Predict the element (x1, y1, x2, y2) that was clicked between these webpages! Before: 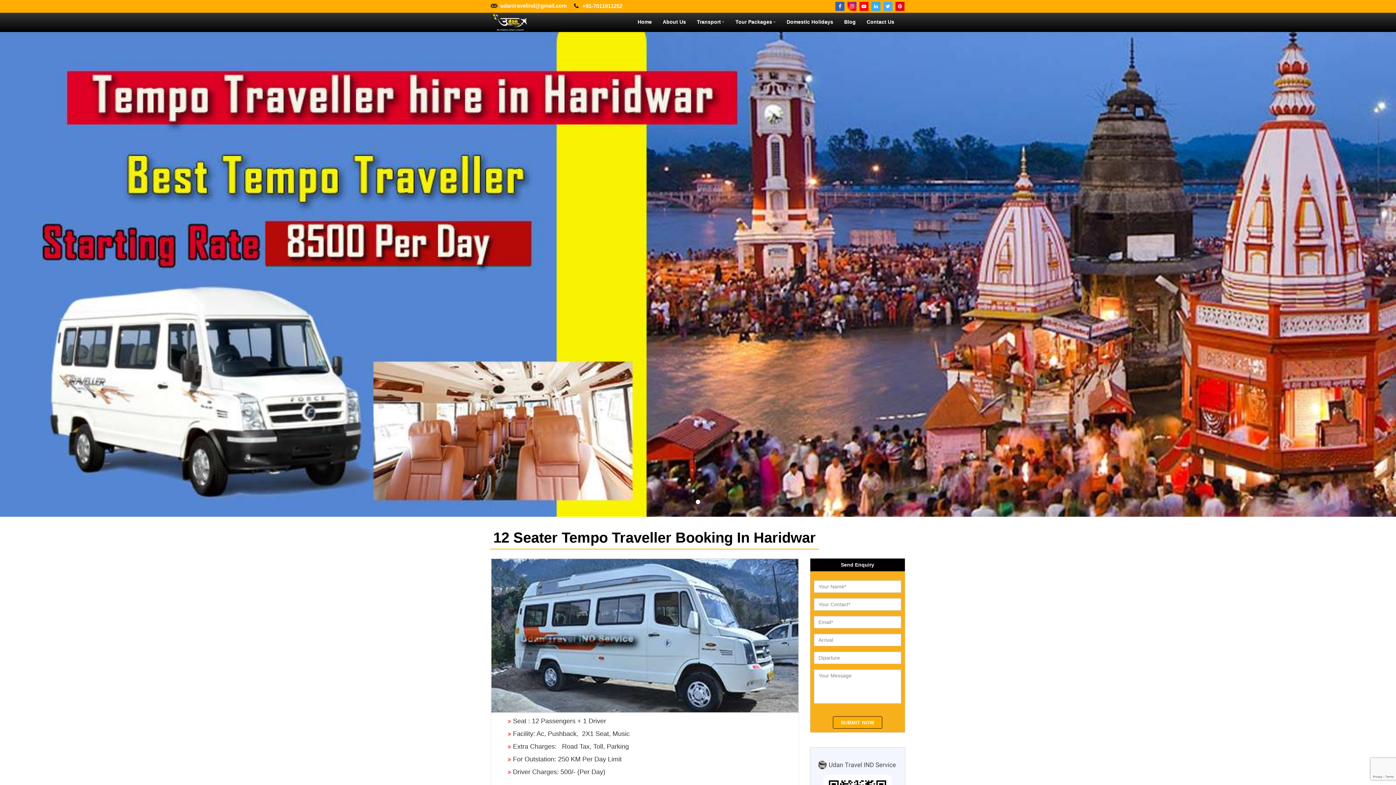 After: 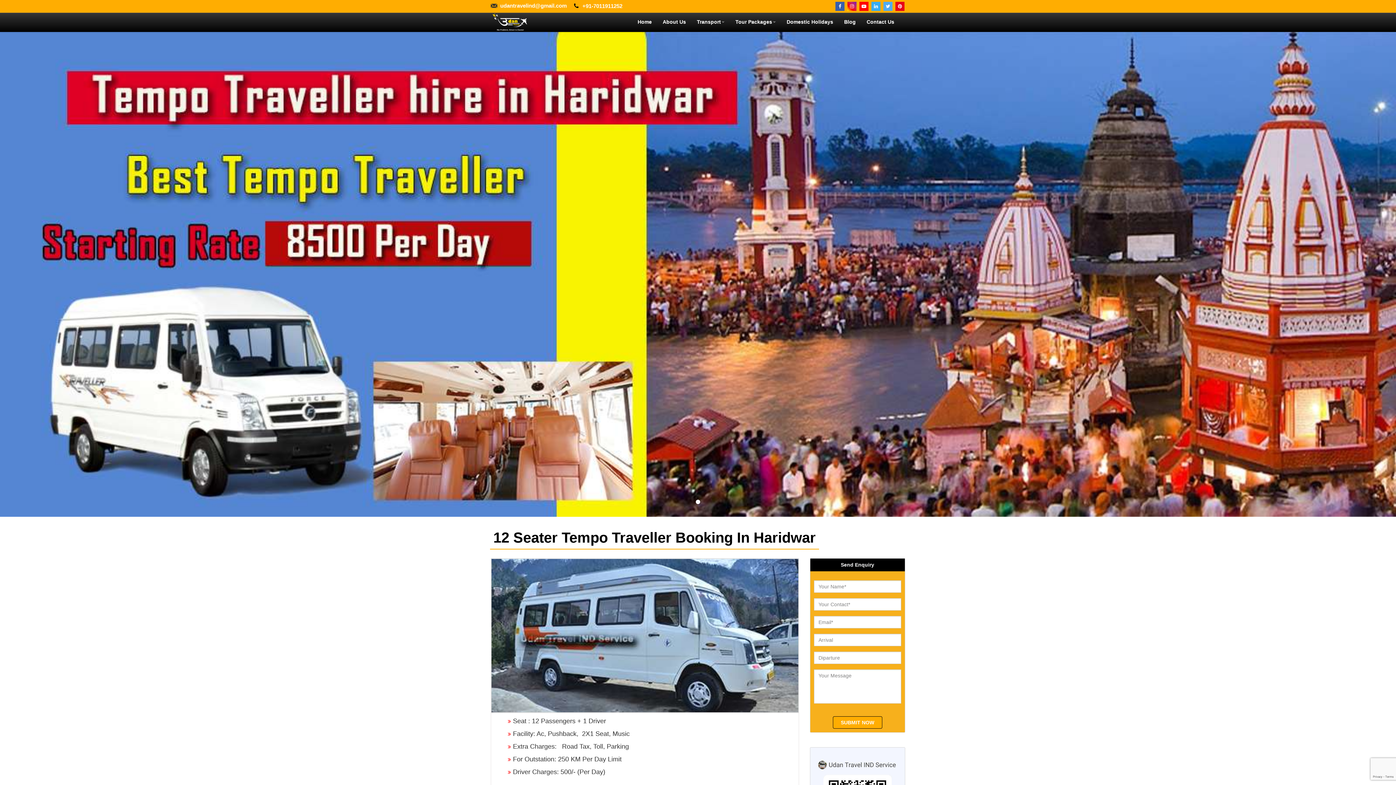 Action: bbox: (870, 1, 876, 6)